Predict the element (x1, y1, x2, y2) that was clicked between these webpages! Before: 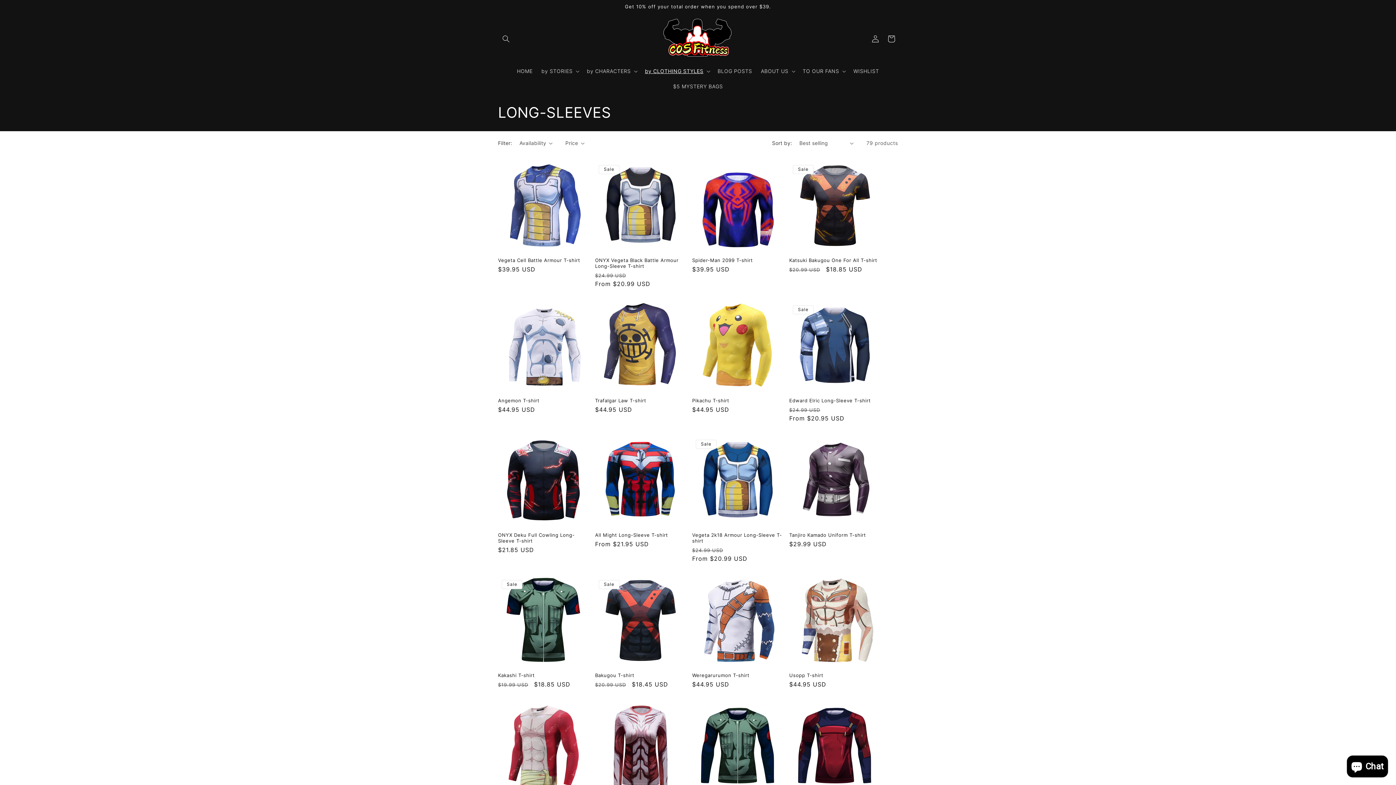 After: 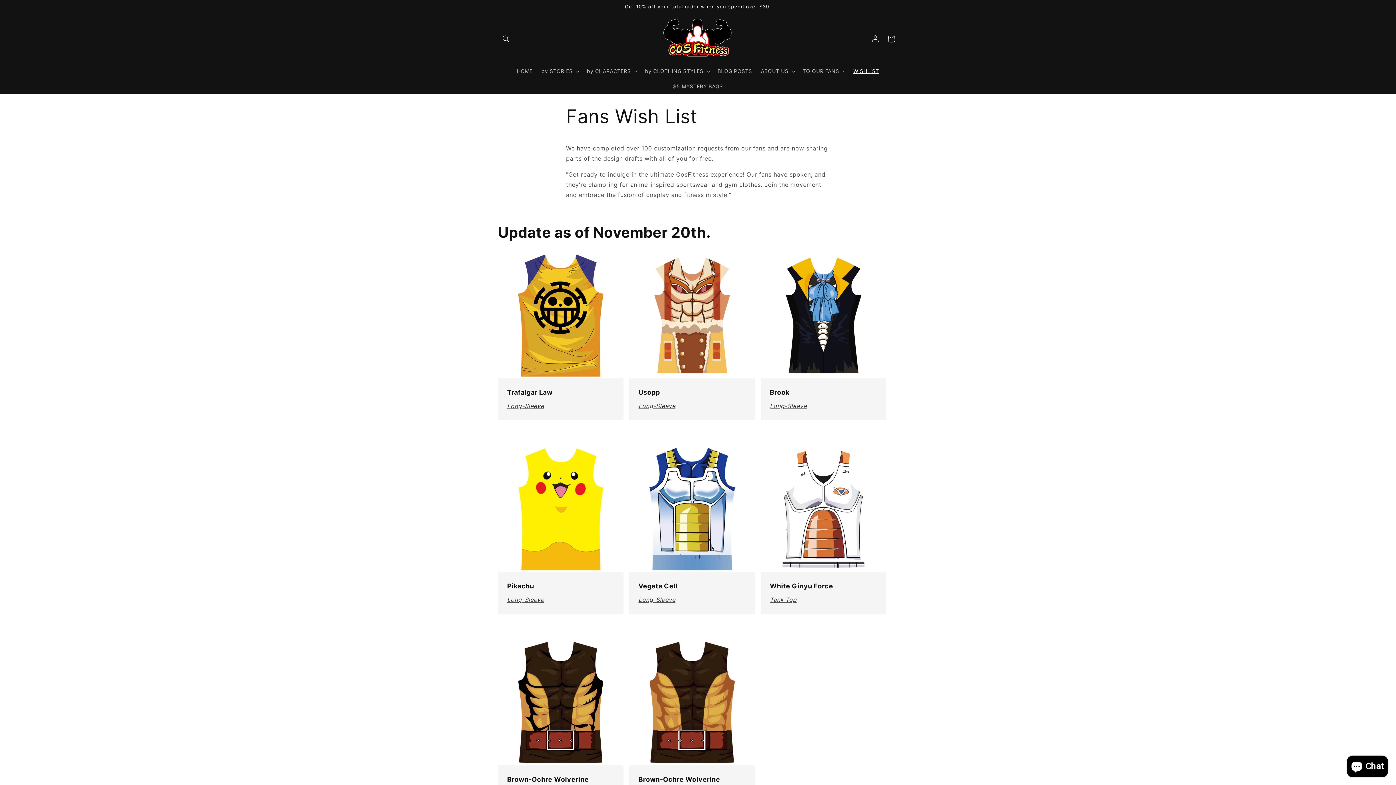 Action: bbox: (849, 63, 883, 78) label: WISHLIST